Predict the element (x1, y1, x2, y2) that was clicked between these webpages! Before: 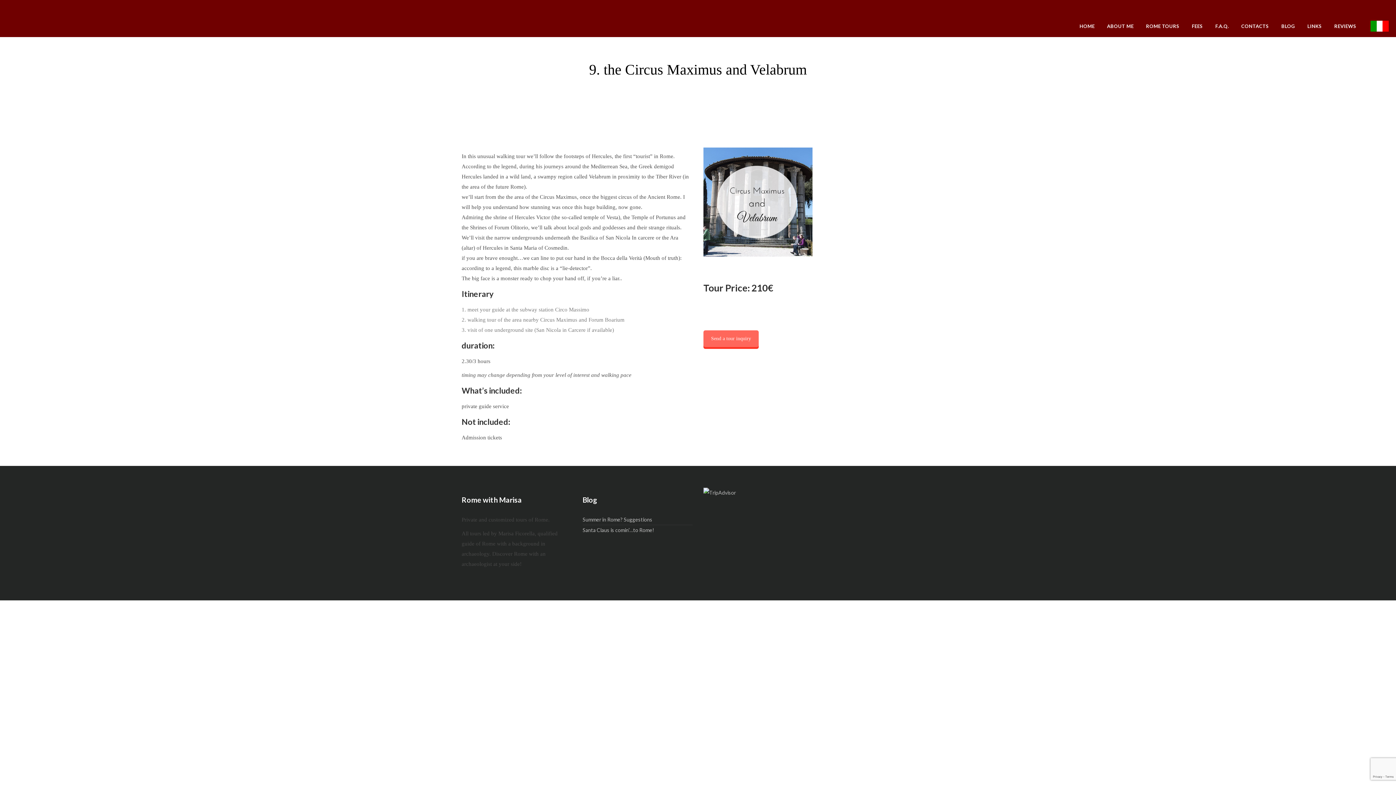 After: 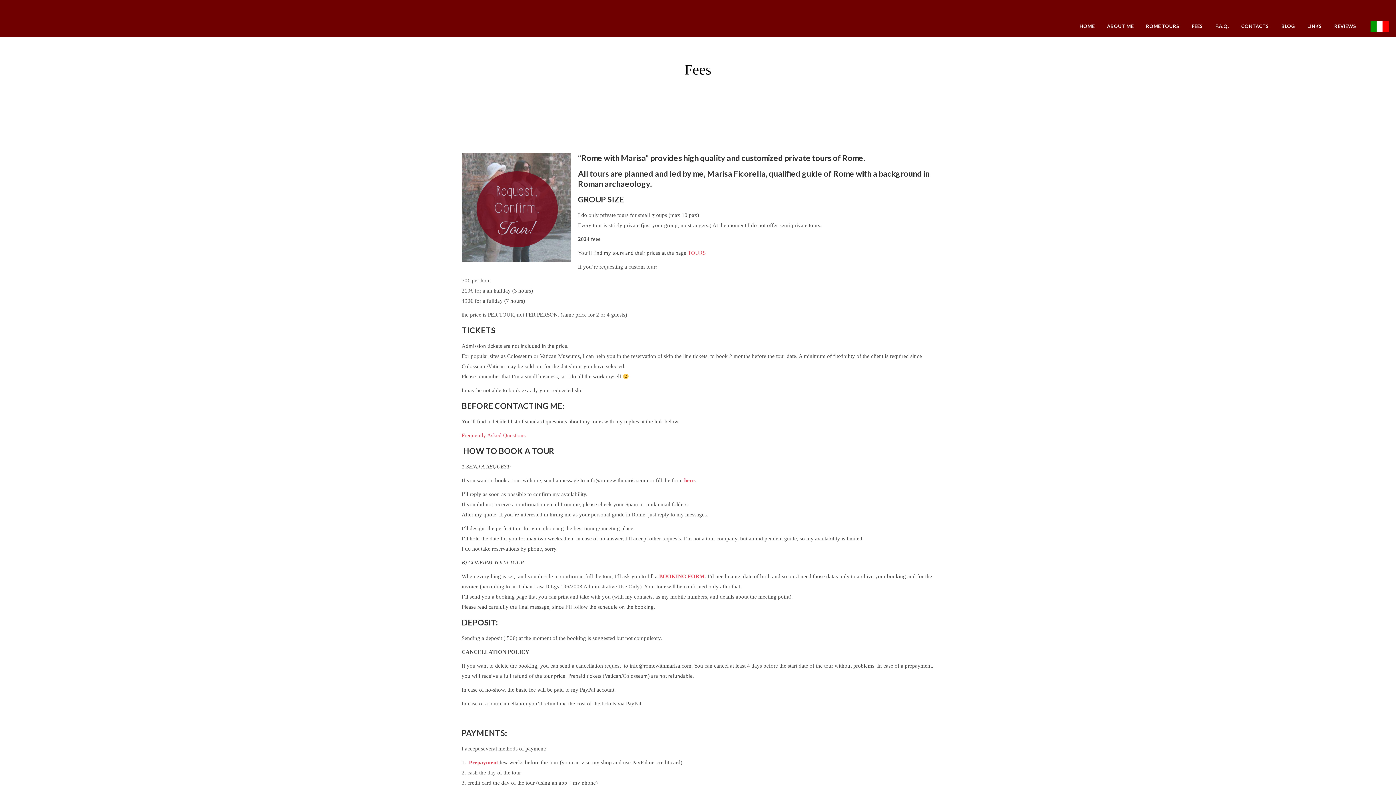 Action: label: FEES bbox: (1185, 15, 1209, 37)